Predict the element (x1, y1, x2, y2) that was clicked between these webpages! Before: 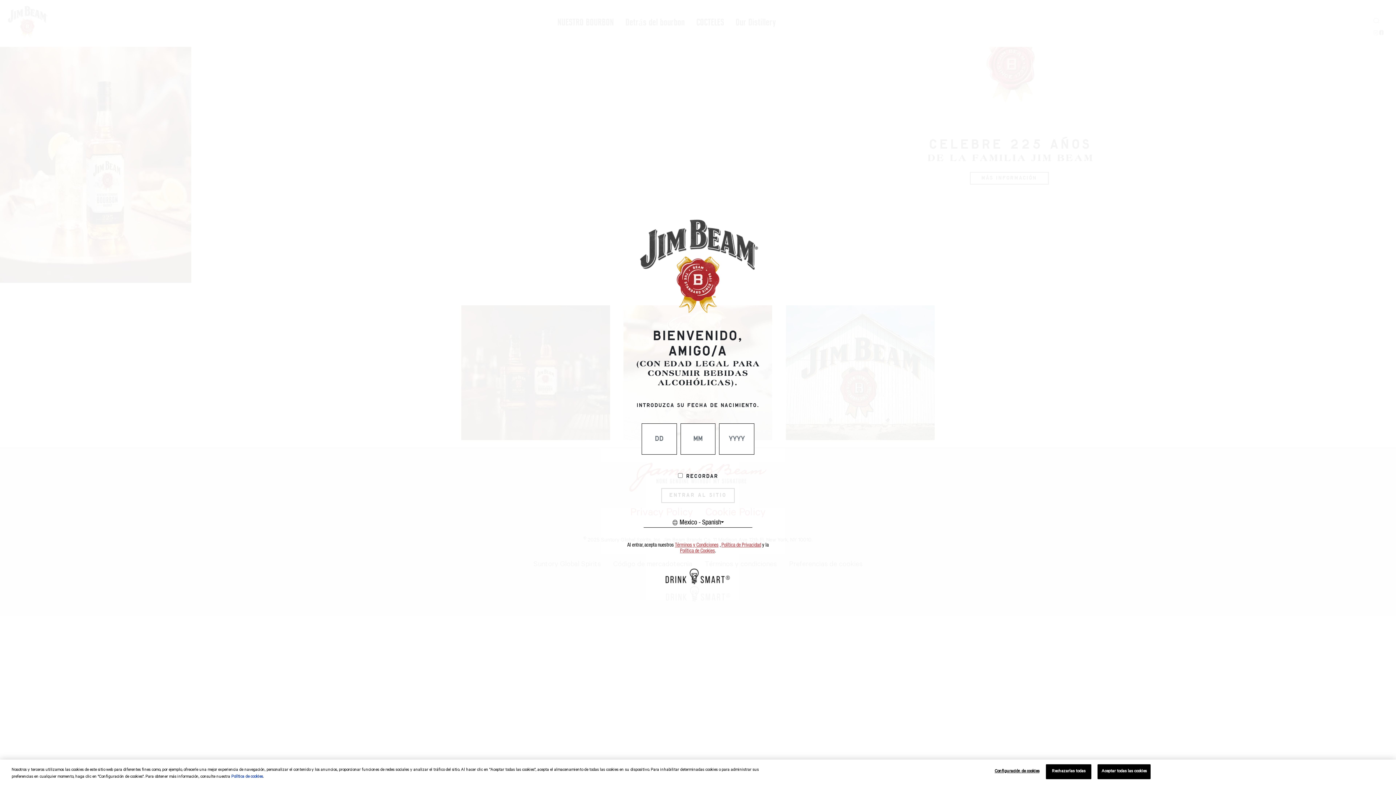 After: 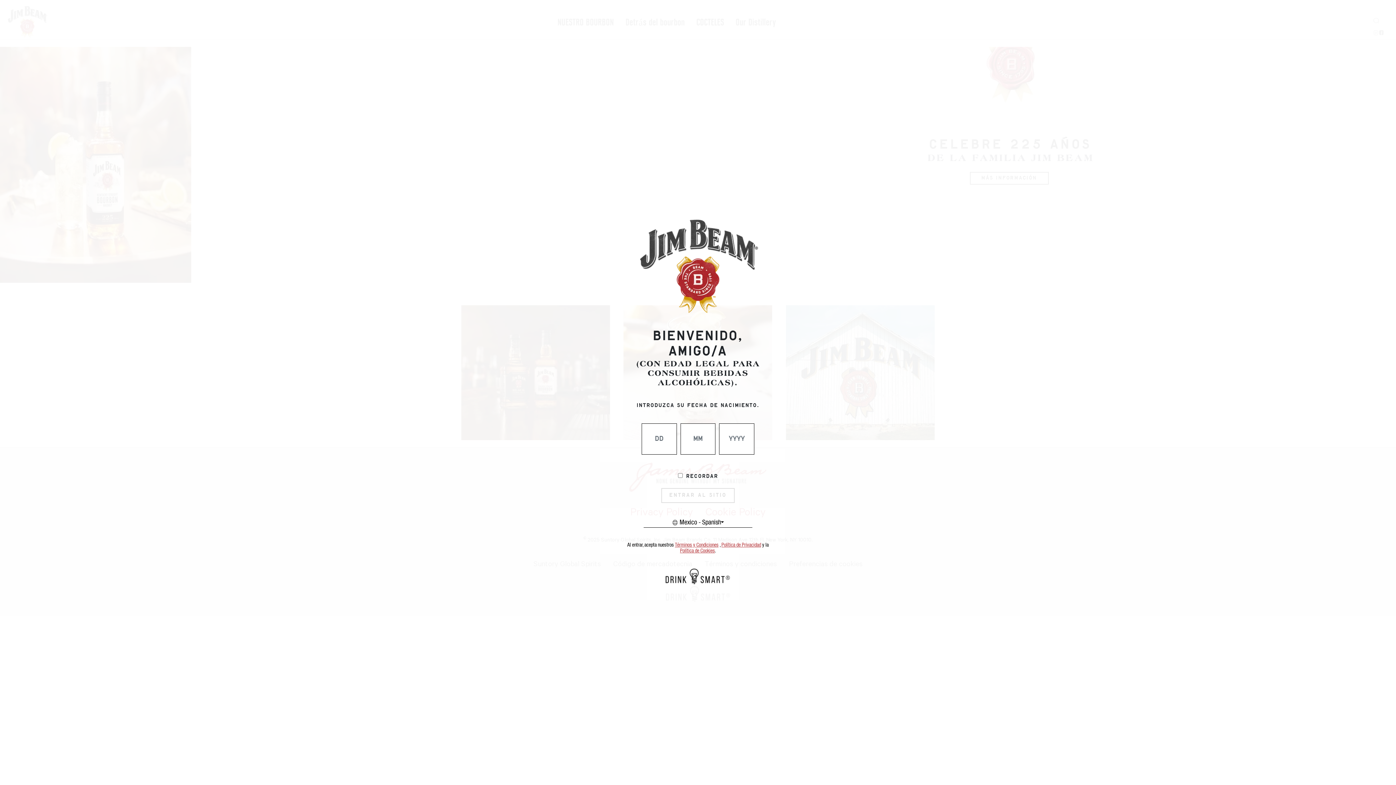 Action: bbox: (1046, 764, 1091, 779) label: Rechazarlas todas